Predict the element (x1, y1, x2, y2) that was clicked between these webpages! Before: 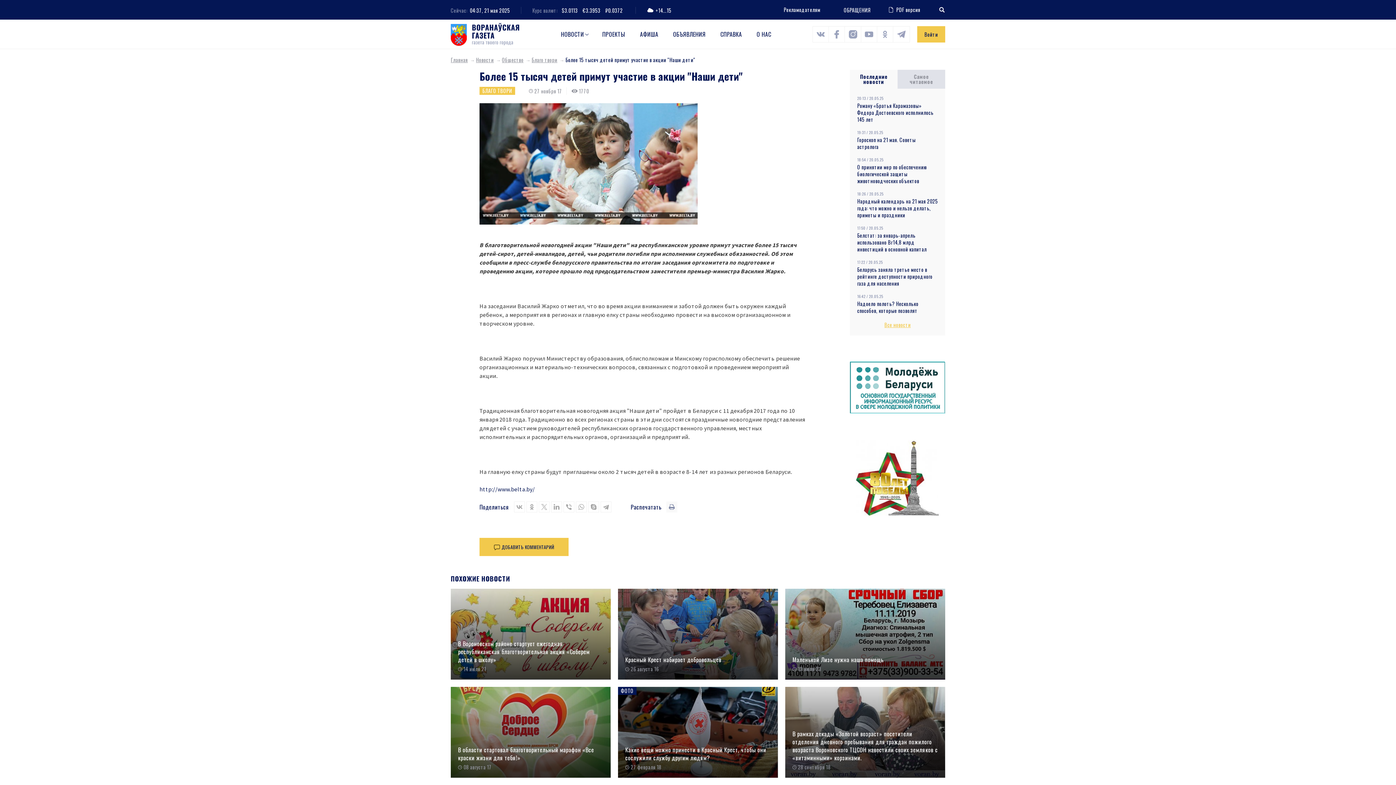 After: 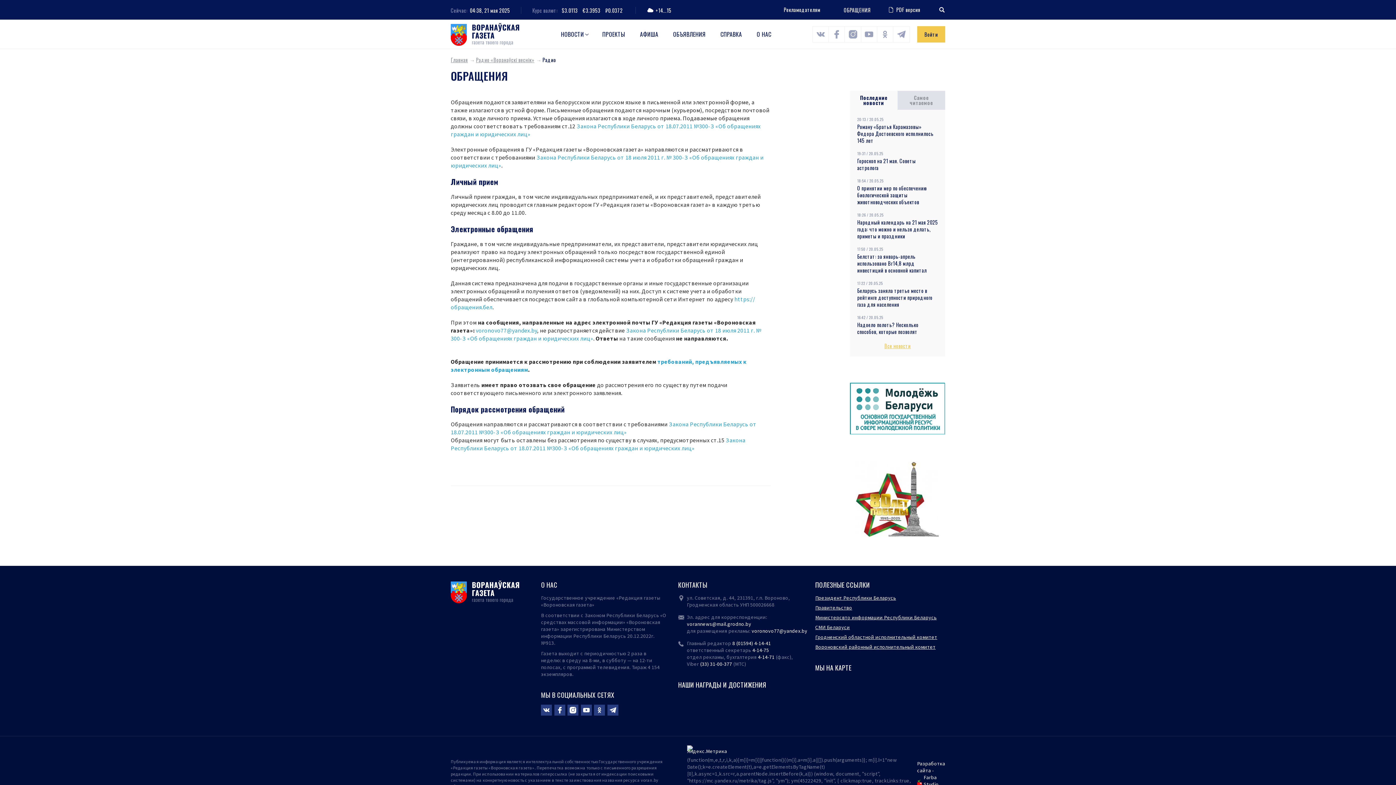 Action: bbox: (844, 6, 870, 13) label: ОБРАЩЕНИЯ